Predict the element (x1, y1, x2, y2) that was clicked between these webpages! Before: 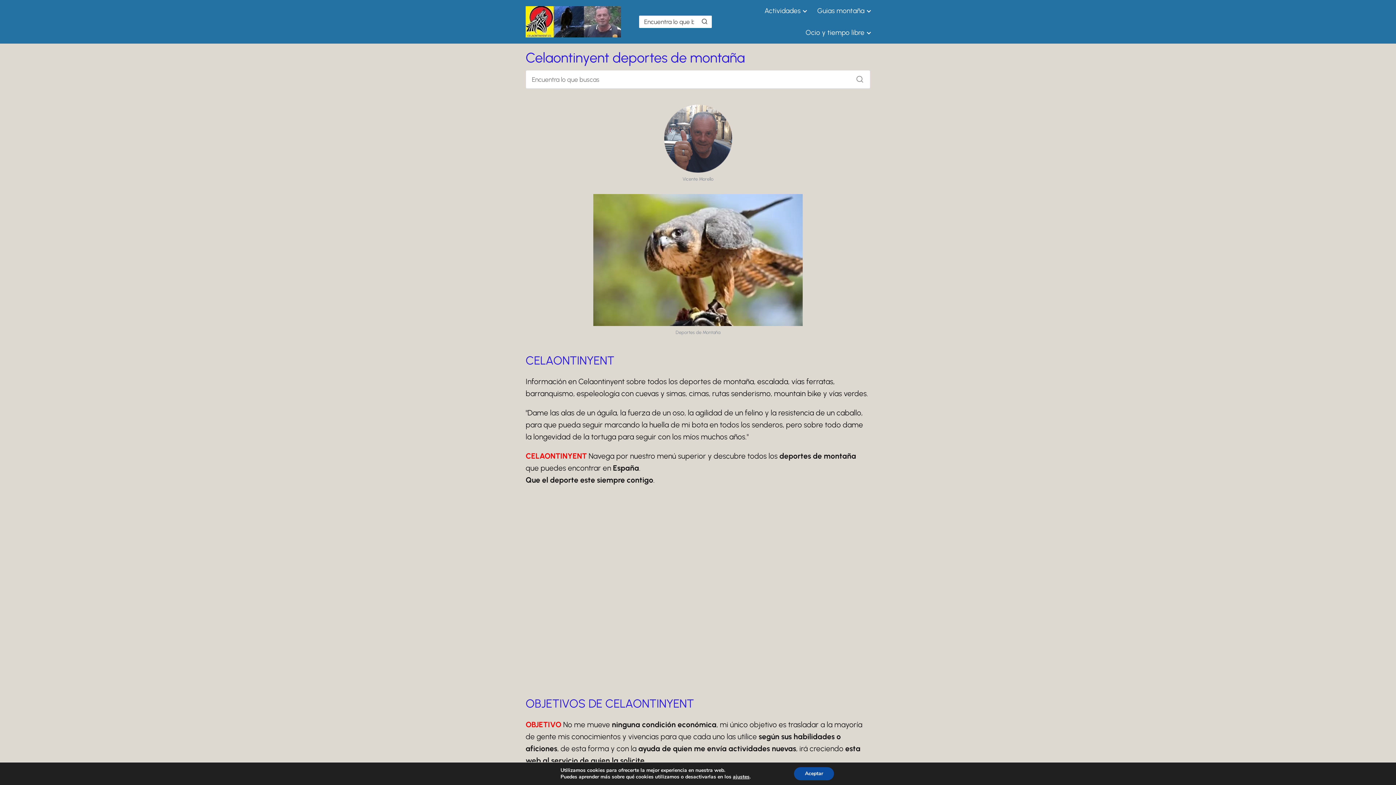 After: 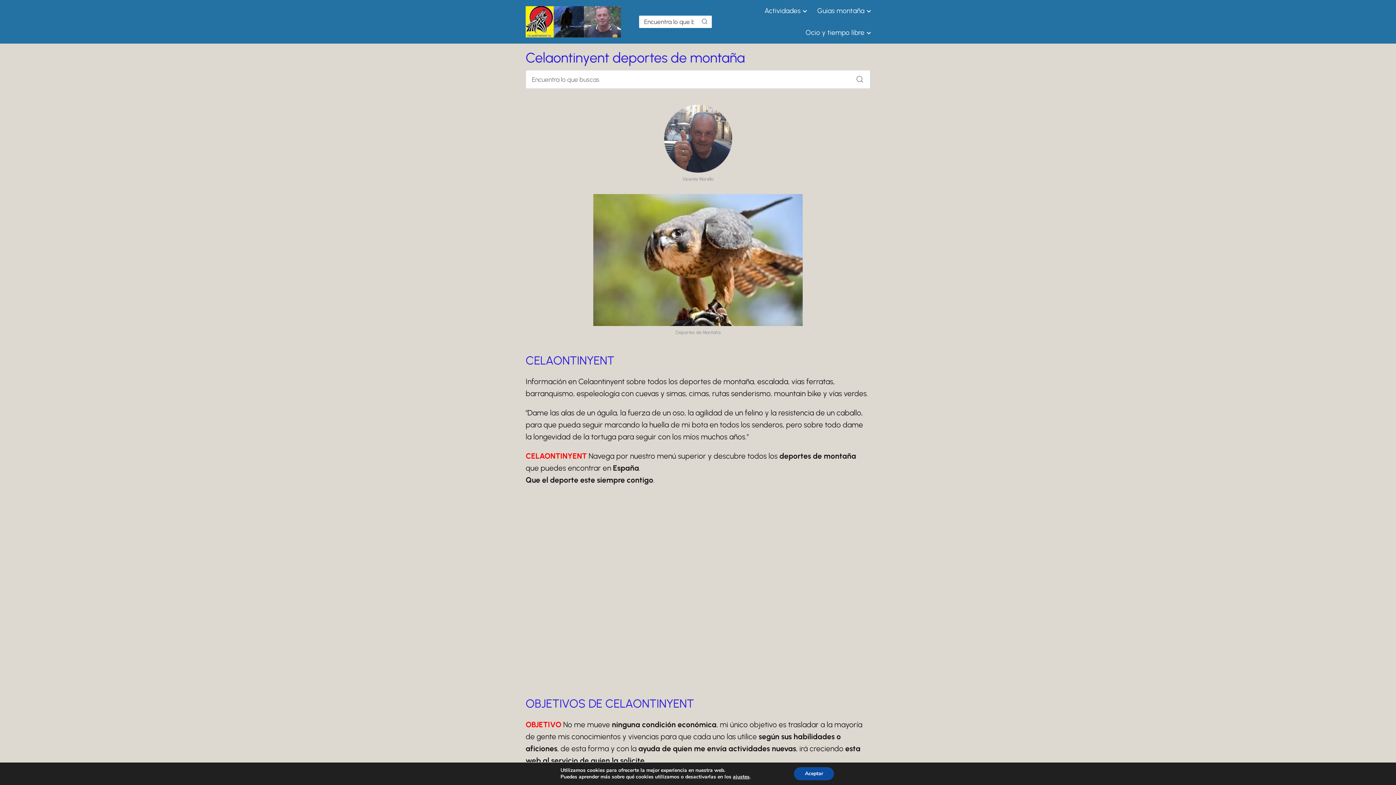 Action: label: Buscar bbox: (697, 15, 712, 27)